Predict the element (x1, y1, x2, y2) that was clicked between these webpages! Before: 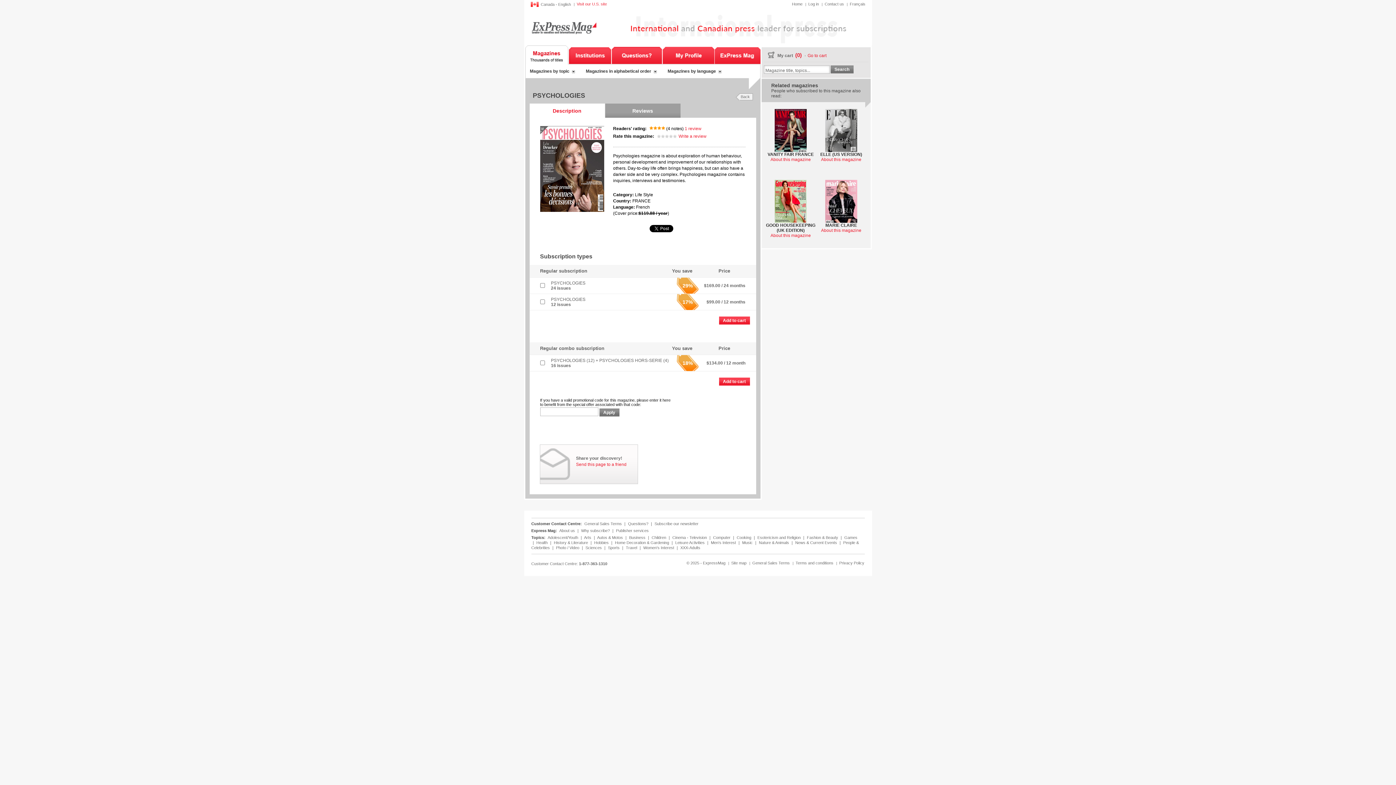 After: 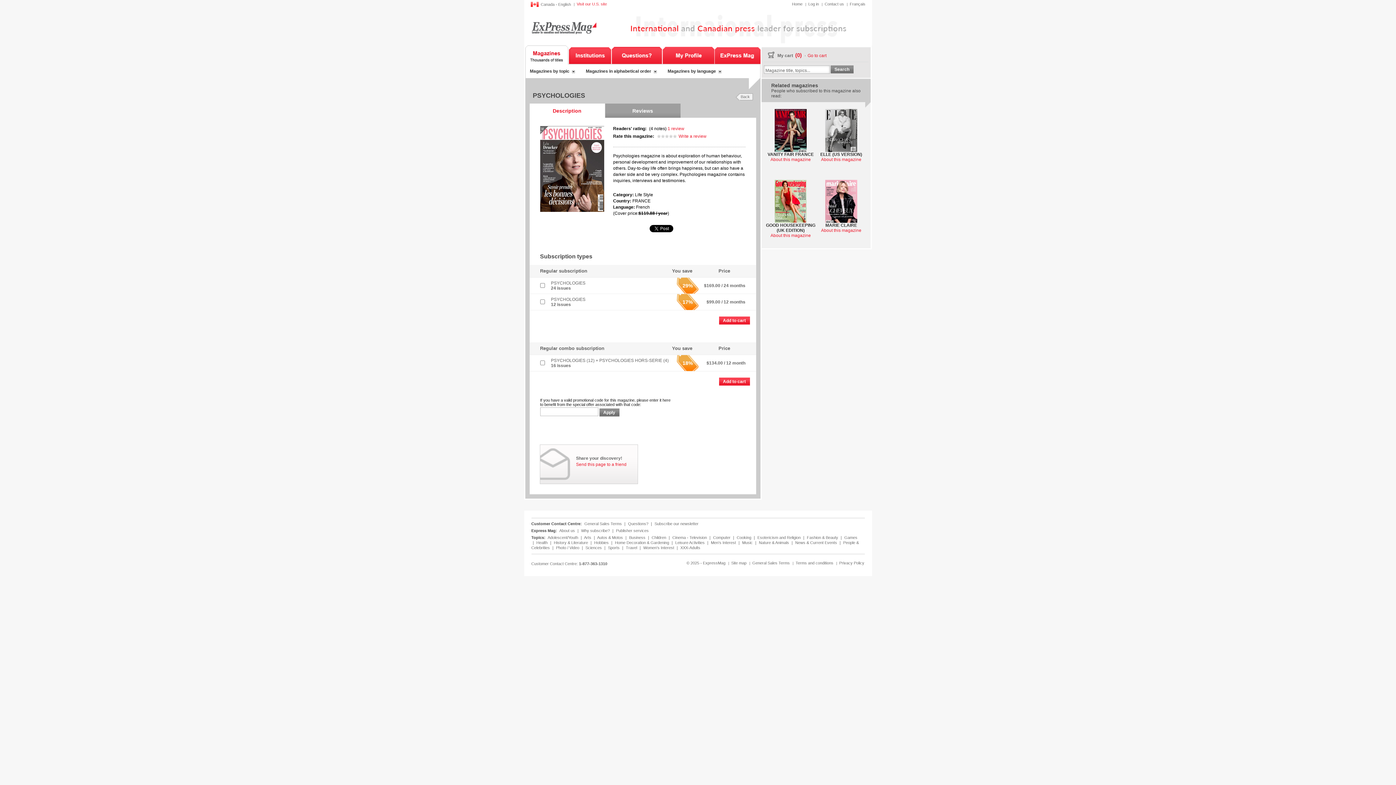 Action: label: Apply bbox: (599, 408, 619, 416)